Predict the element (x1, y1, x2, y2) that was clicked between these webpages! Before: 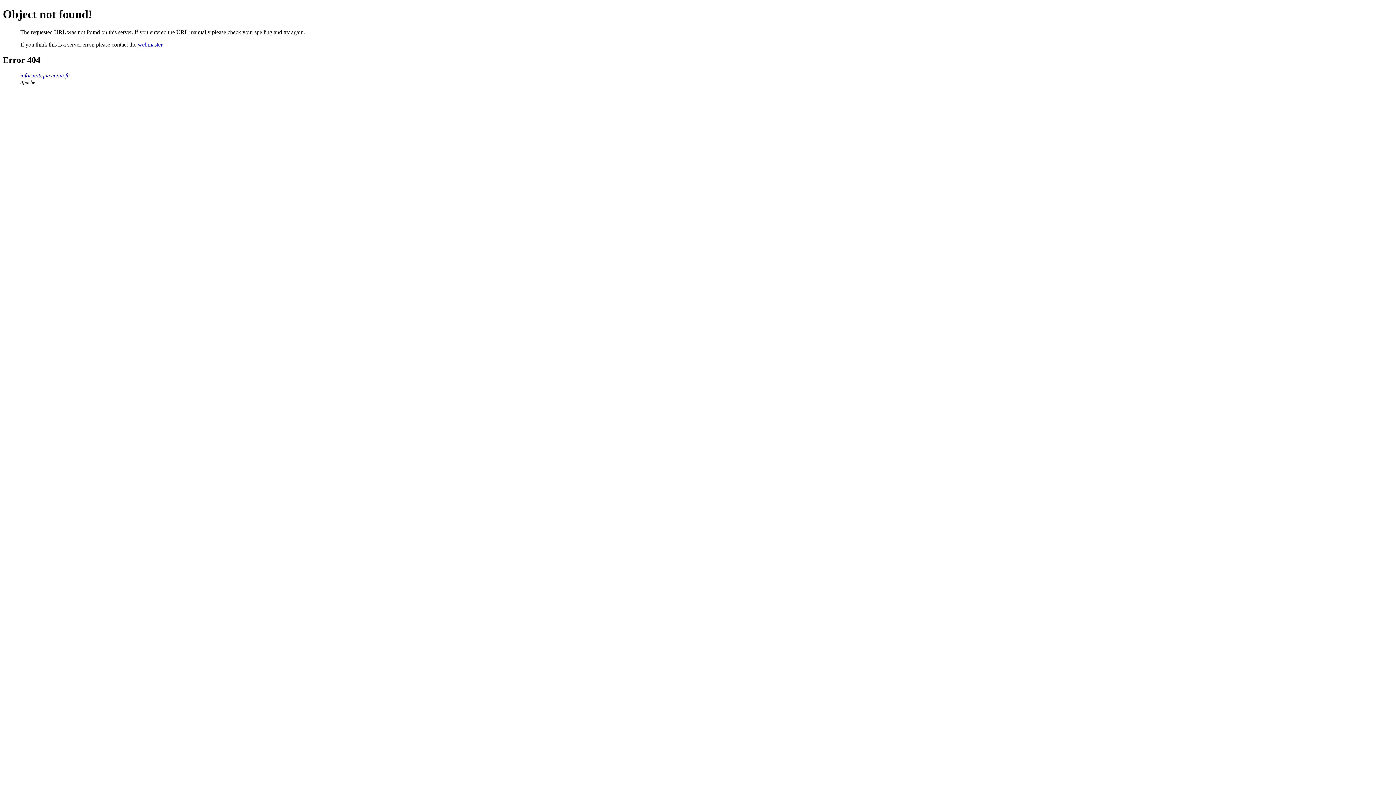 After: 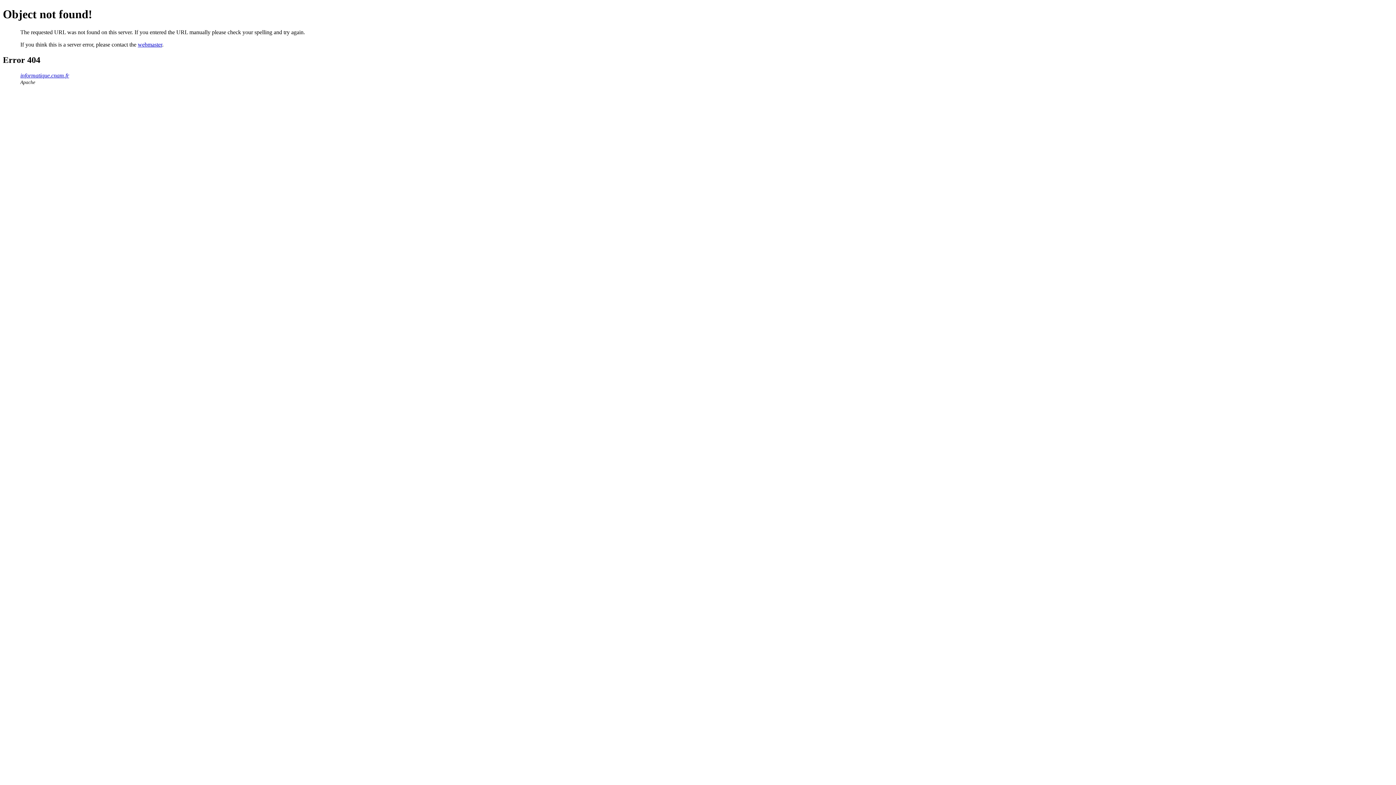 Action: bbox: (137, 41, 162, 47) label: webmaster